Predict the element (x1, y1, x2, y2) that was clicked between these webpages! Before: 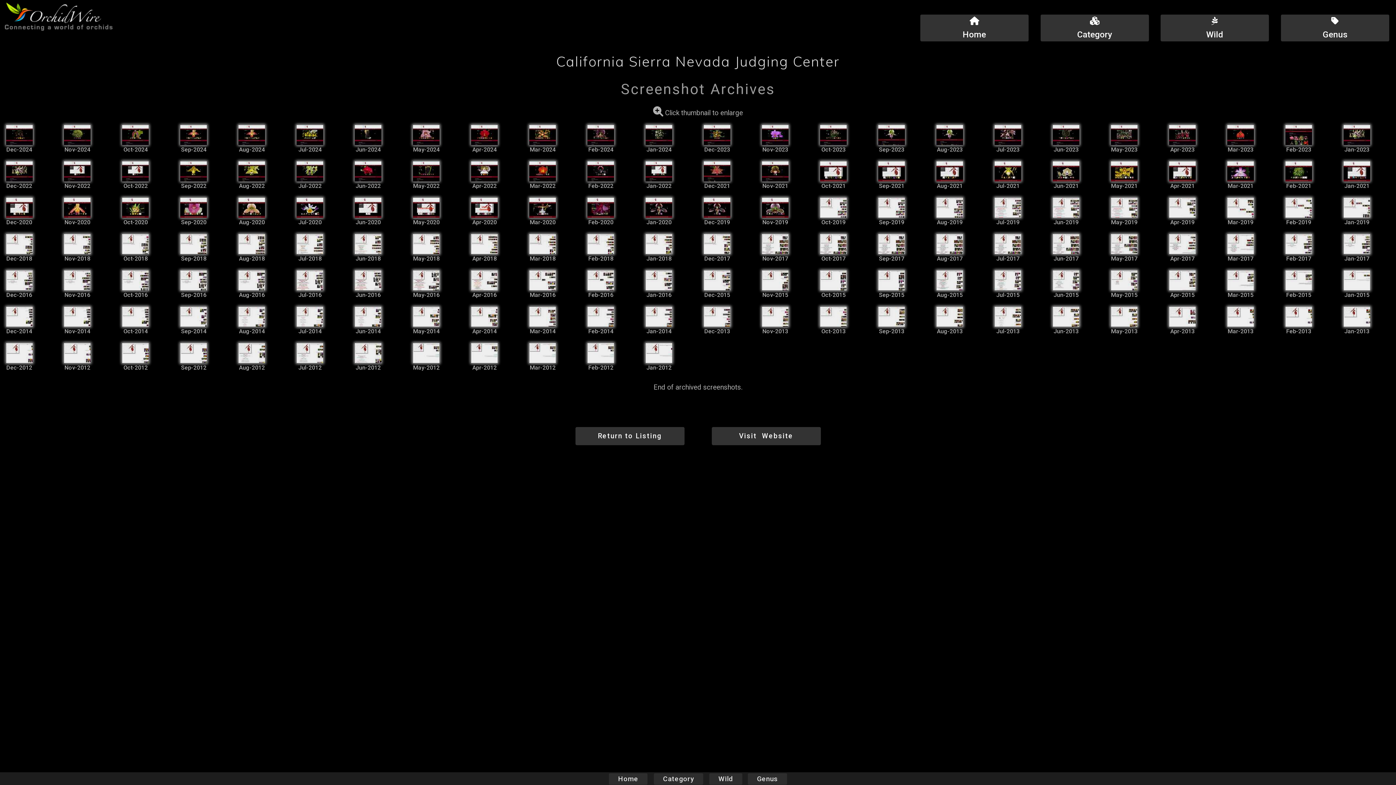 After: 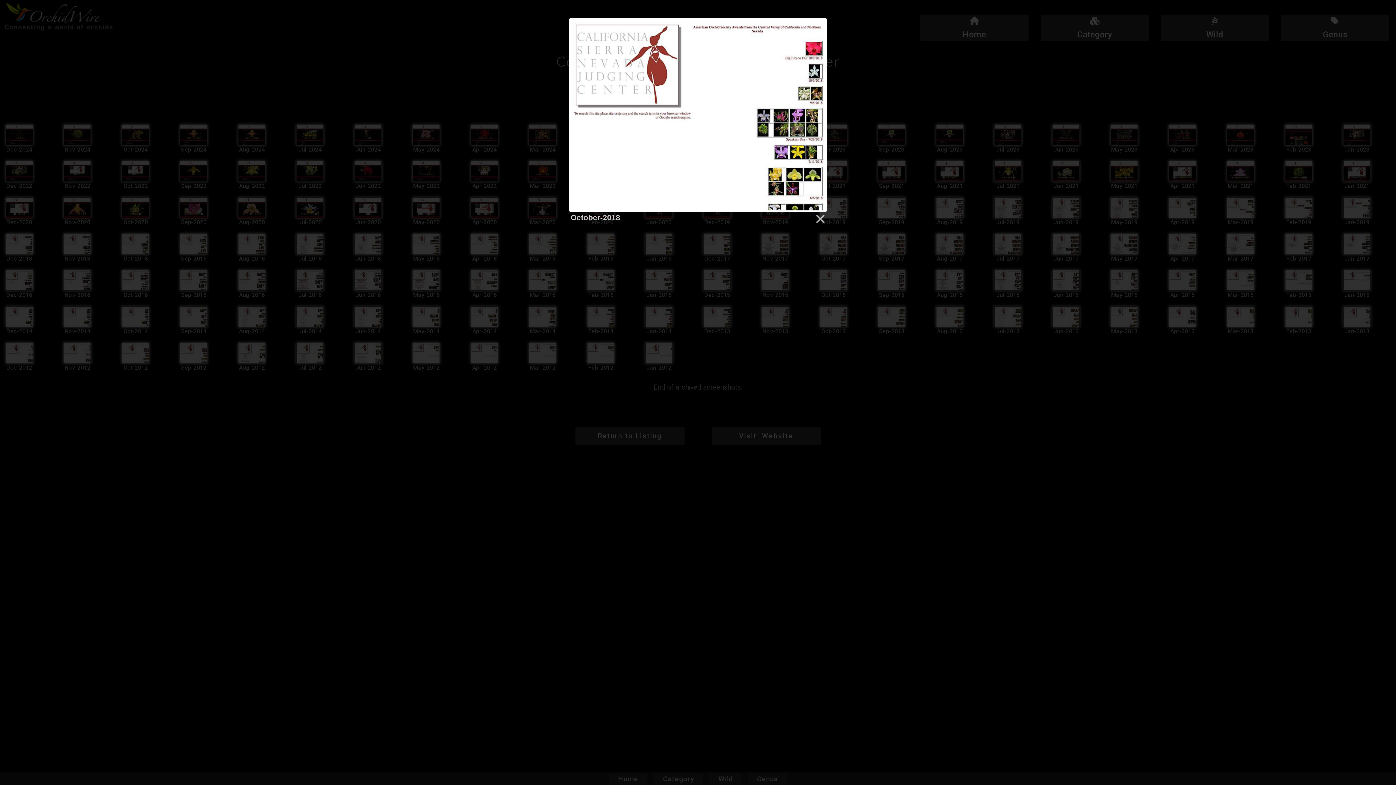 Action: bbox: (121, 233, 149, 254)